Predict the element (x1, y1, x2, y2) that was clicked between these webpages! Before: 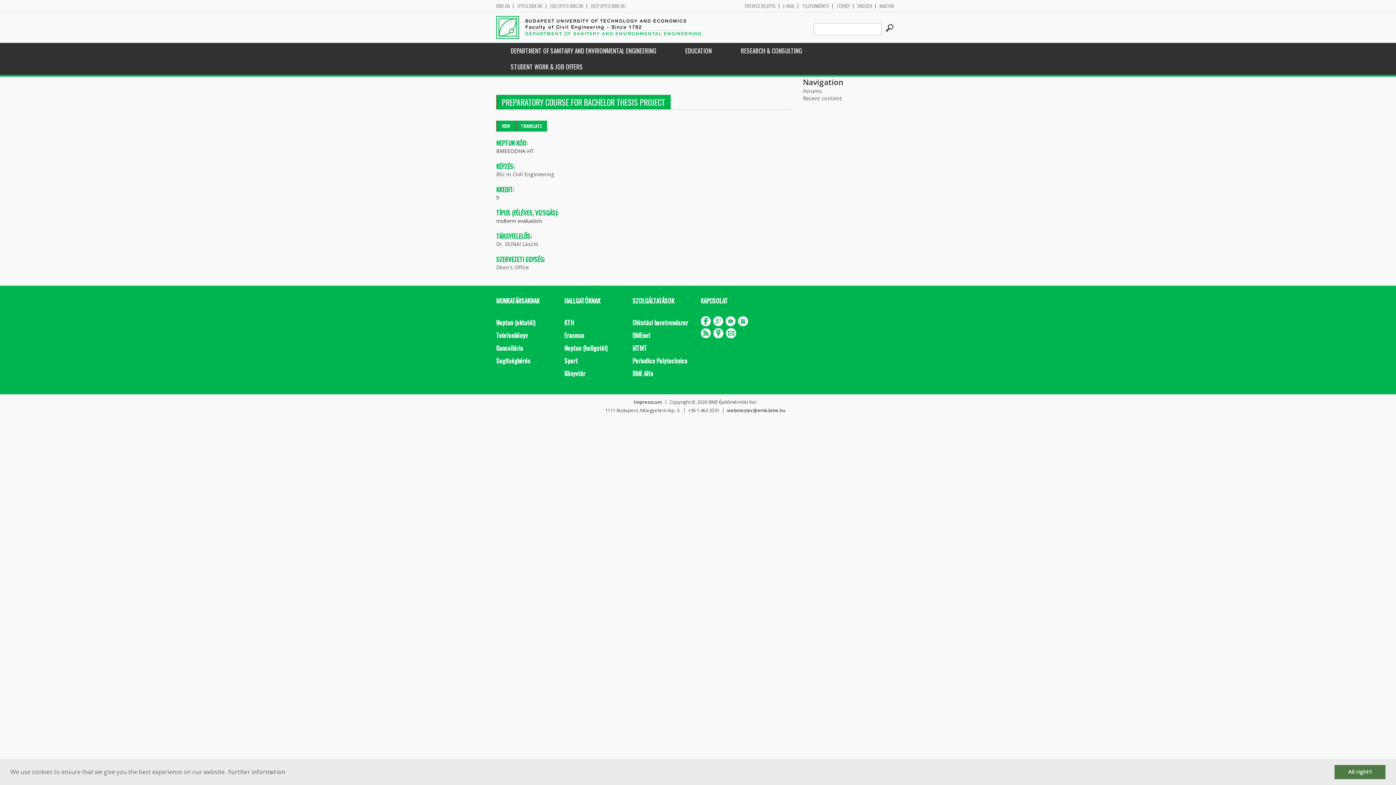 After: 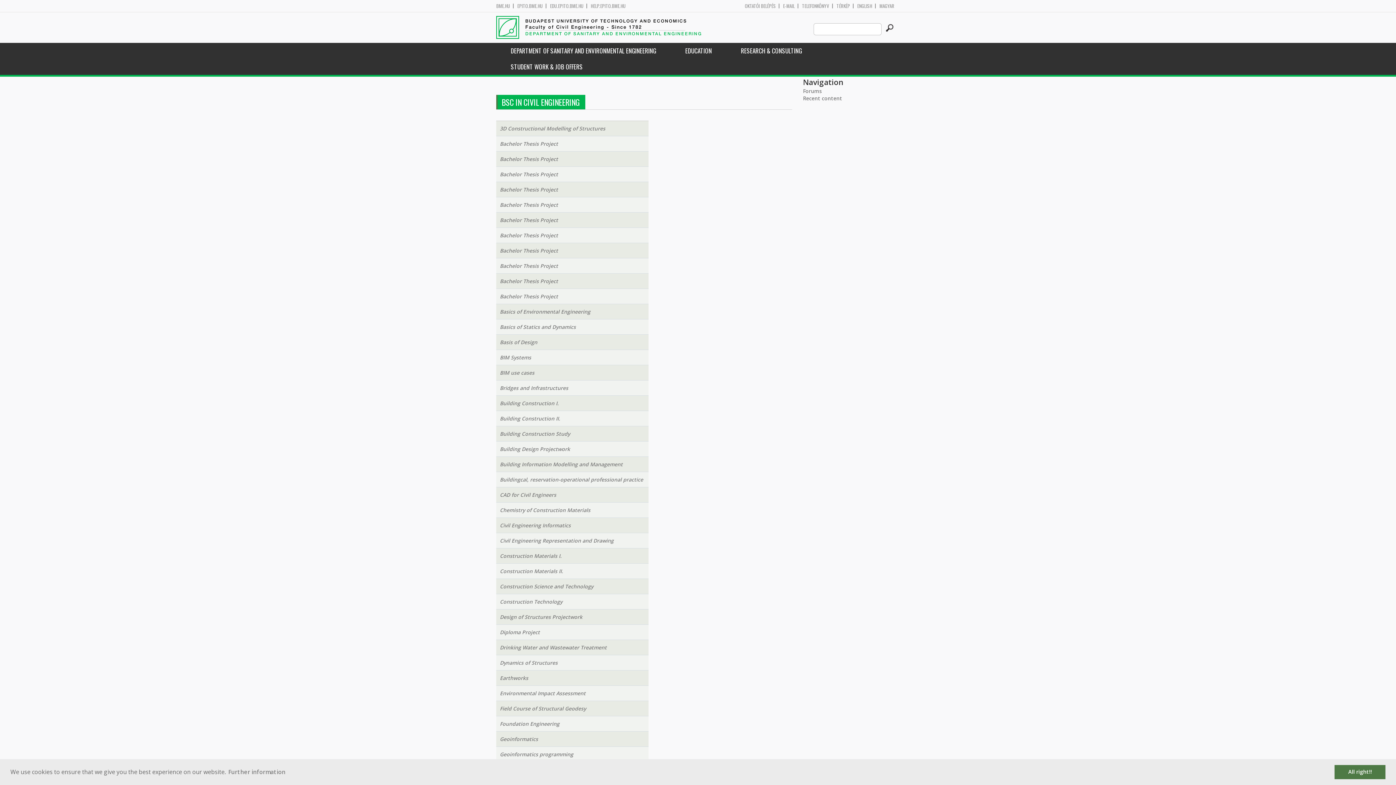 Action: bbox: (496, 170, 554, 177) label: BSc in Civil Engineering